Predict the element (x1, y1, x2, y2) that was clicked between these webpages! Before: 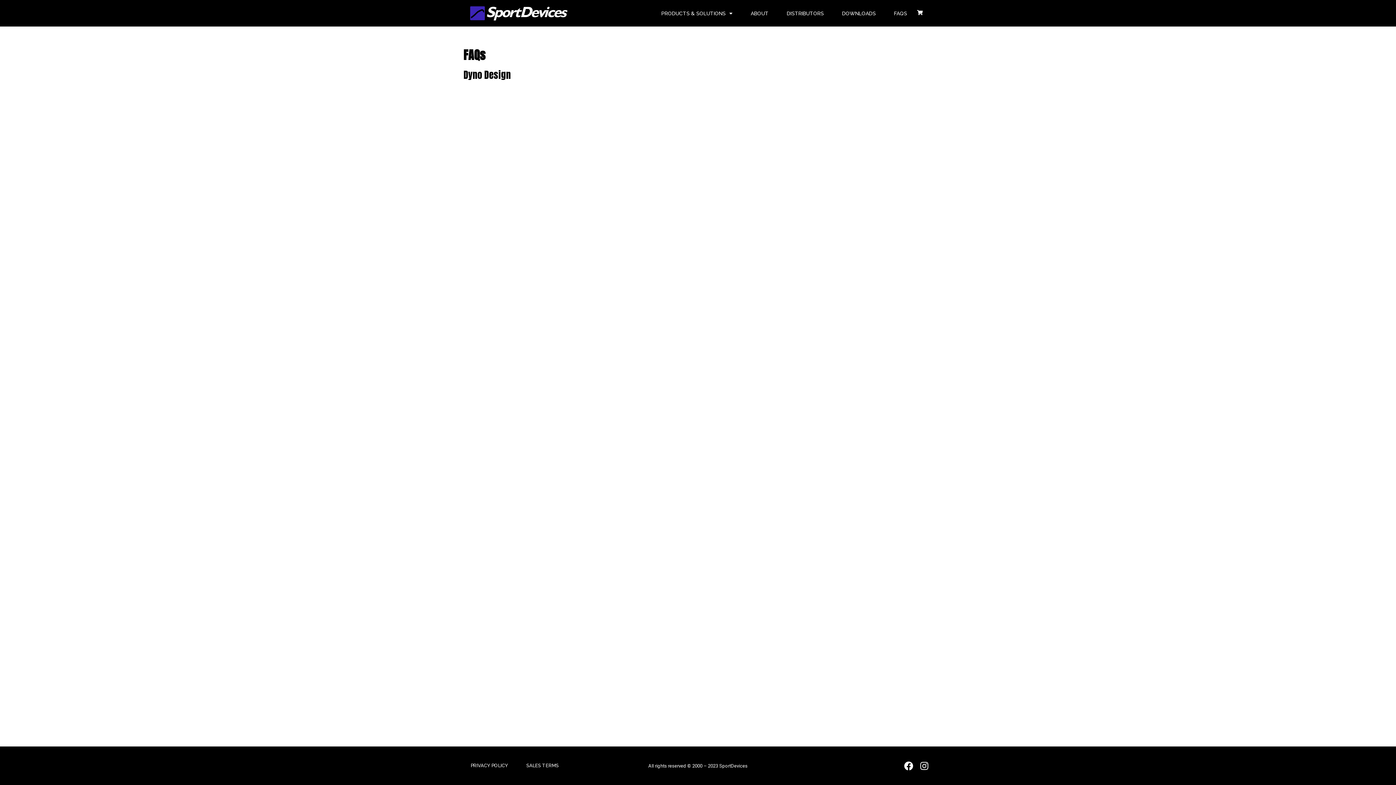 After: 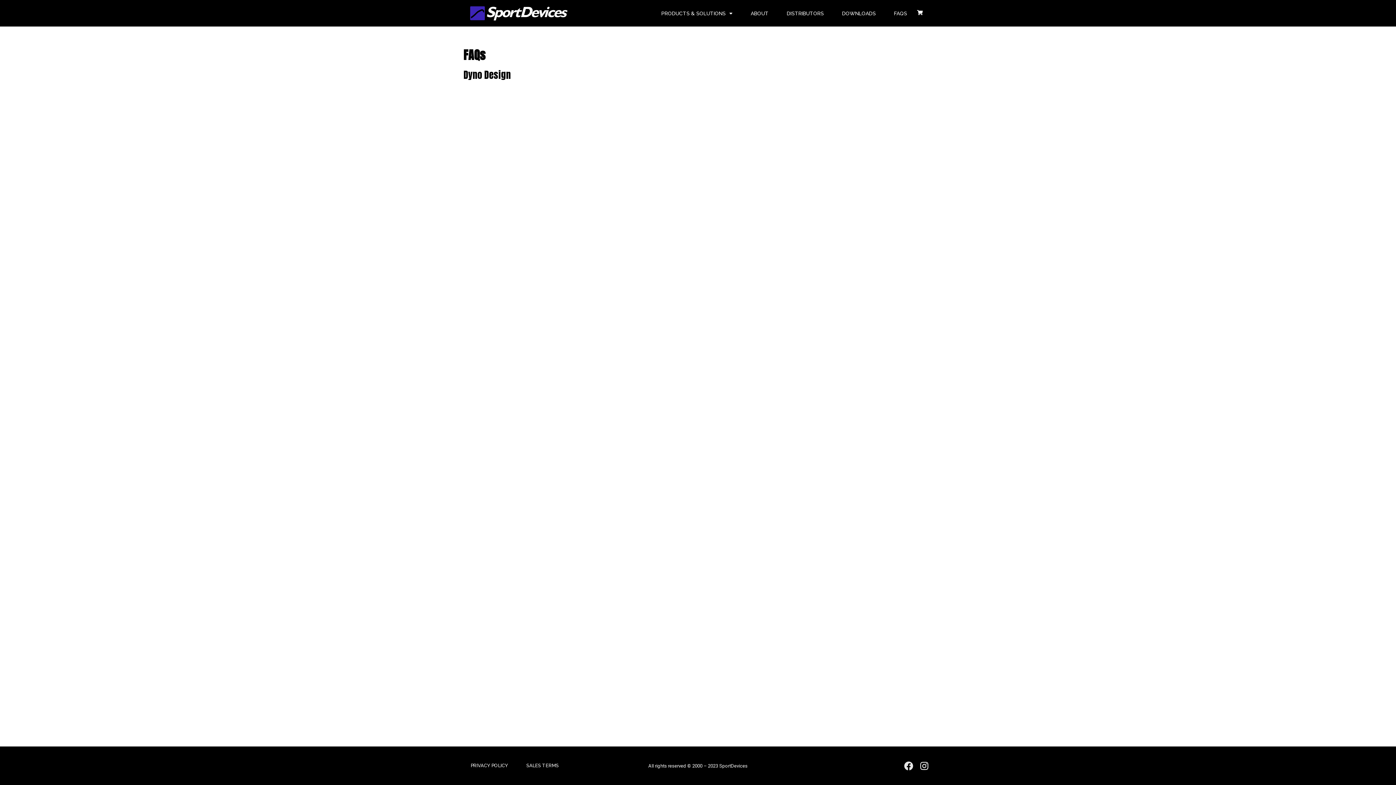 Action: label: Facebook bbox: (904, 761, 913, 770)